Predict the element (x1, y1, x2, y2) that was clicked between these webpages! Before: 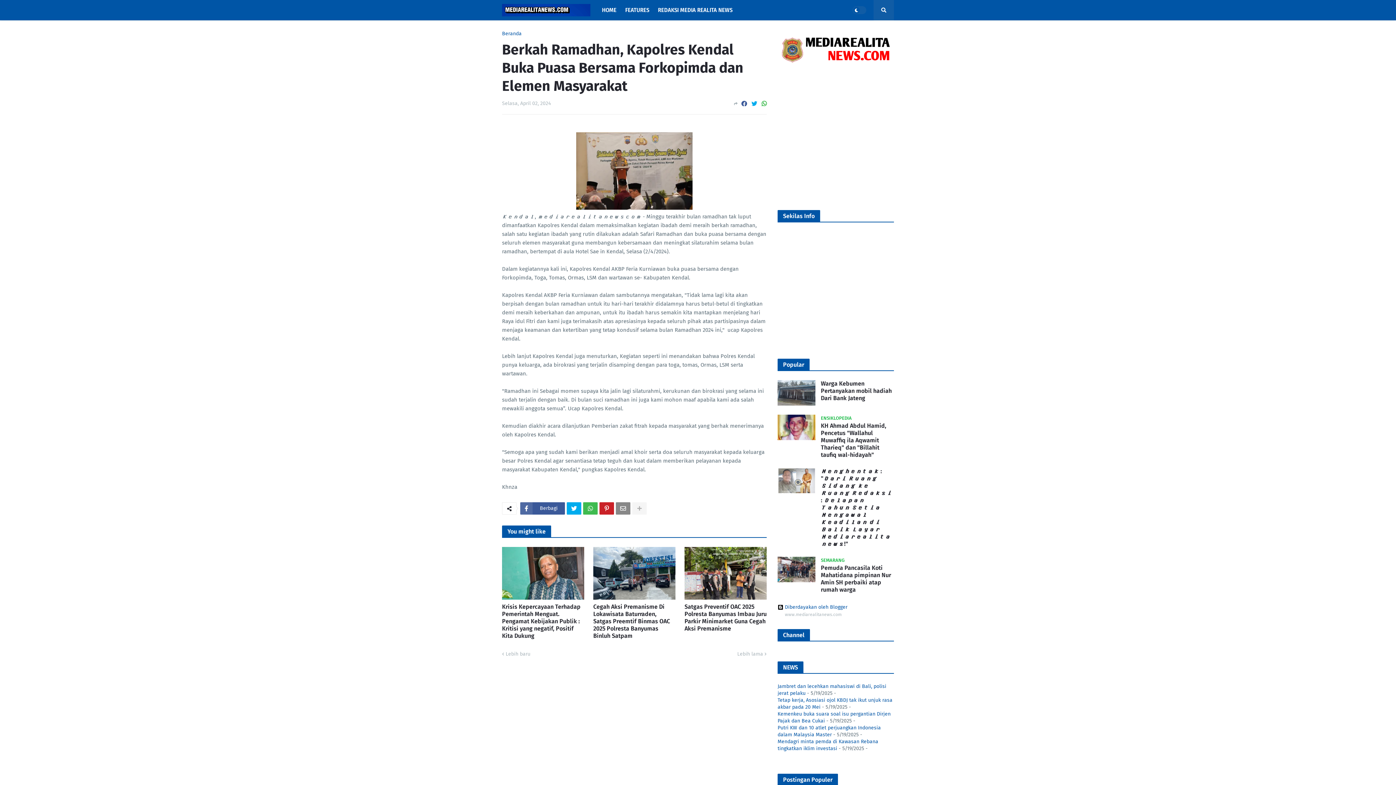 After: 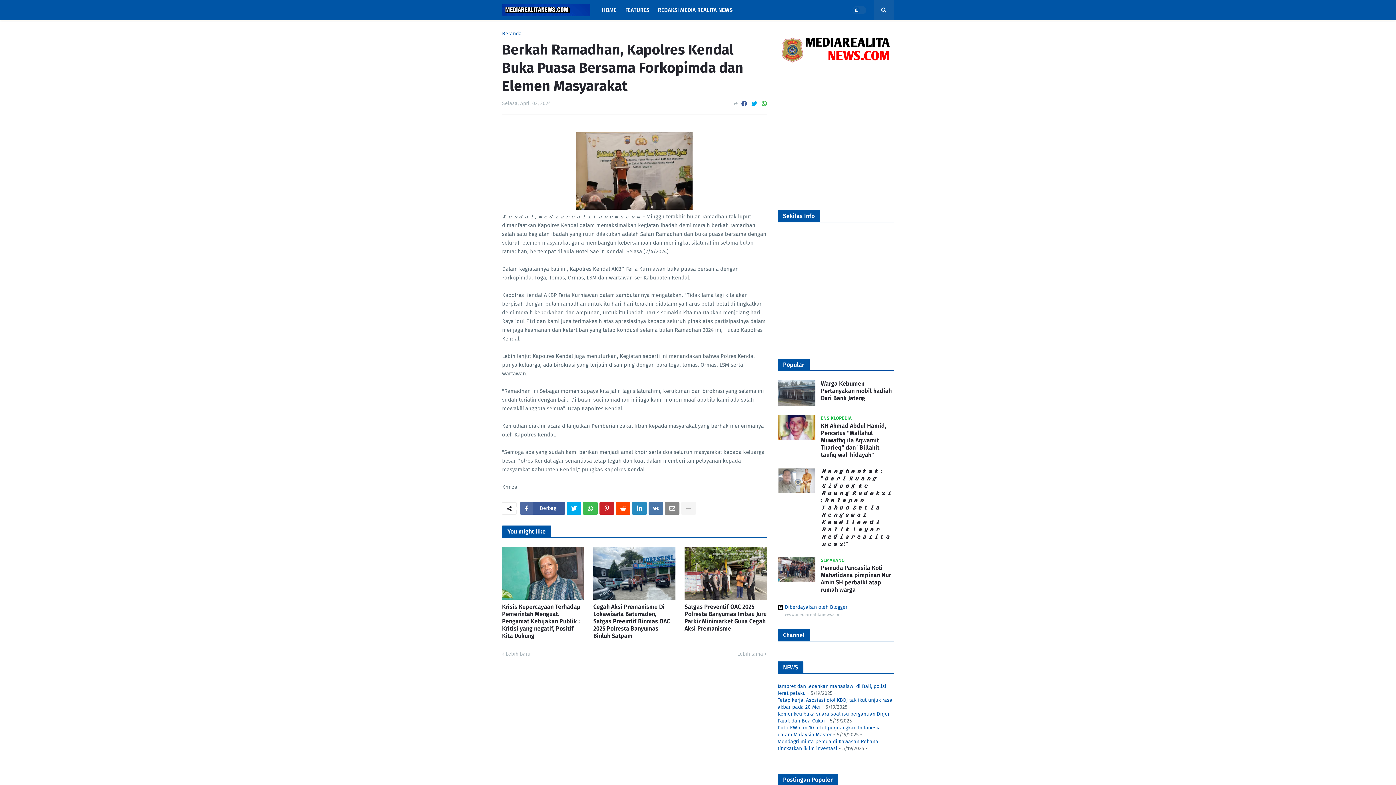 Action: bbox: (632, 502, 646, 514)